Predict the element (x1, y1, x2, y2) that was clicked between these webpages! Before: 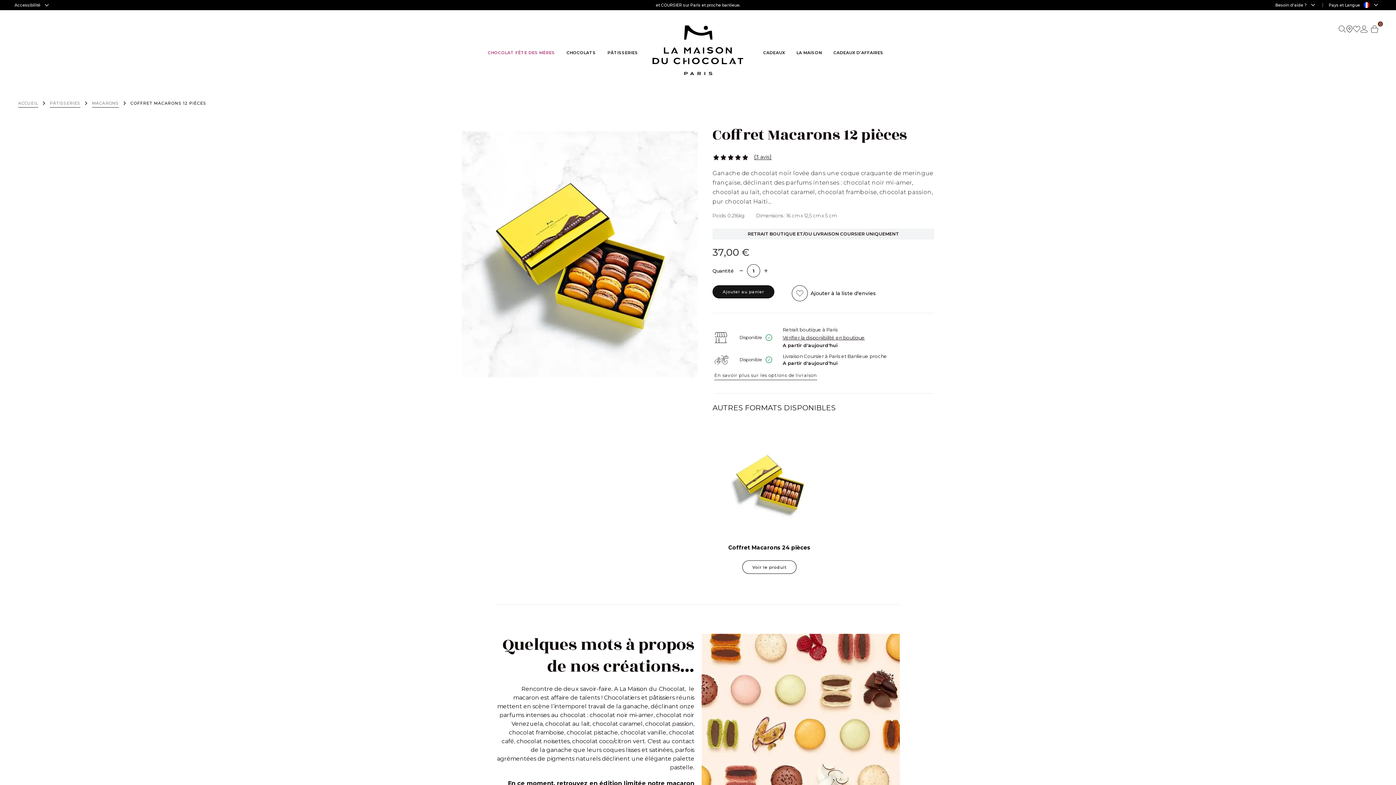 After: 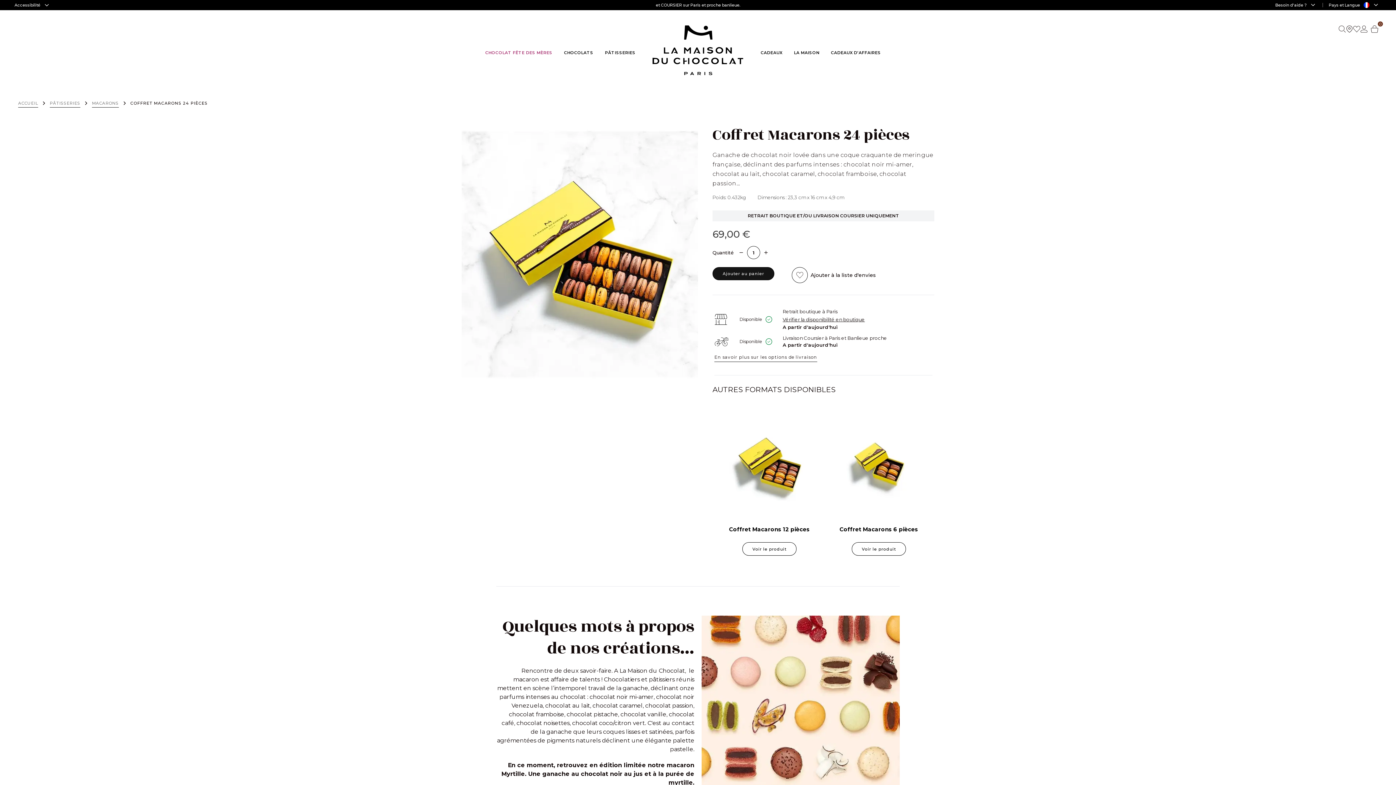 Action: bbox: (717, 544, 822, 552) label: Coffret Macarons 24 pièces